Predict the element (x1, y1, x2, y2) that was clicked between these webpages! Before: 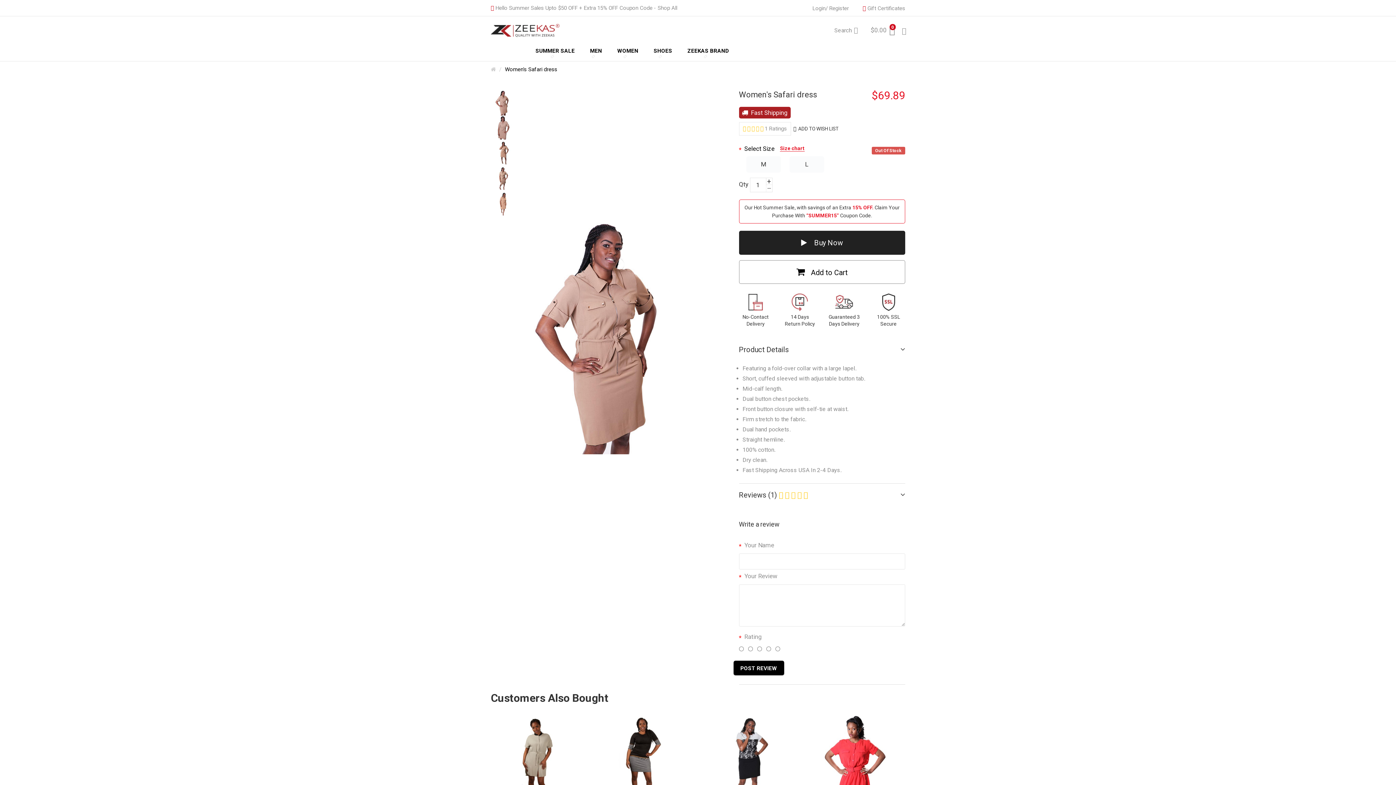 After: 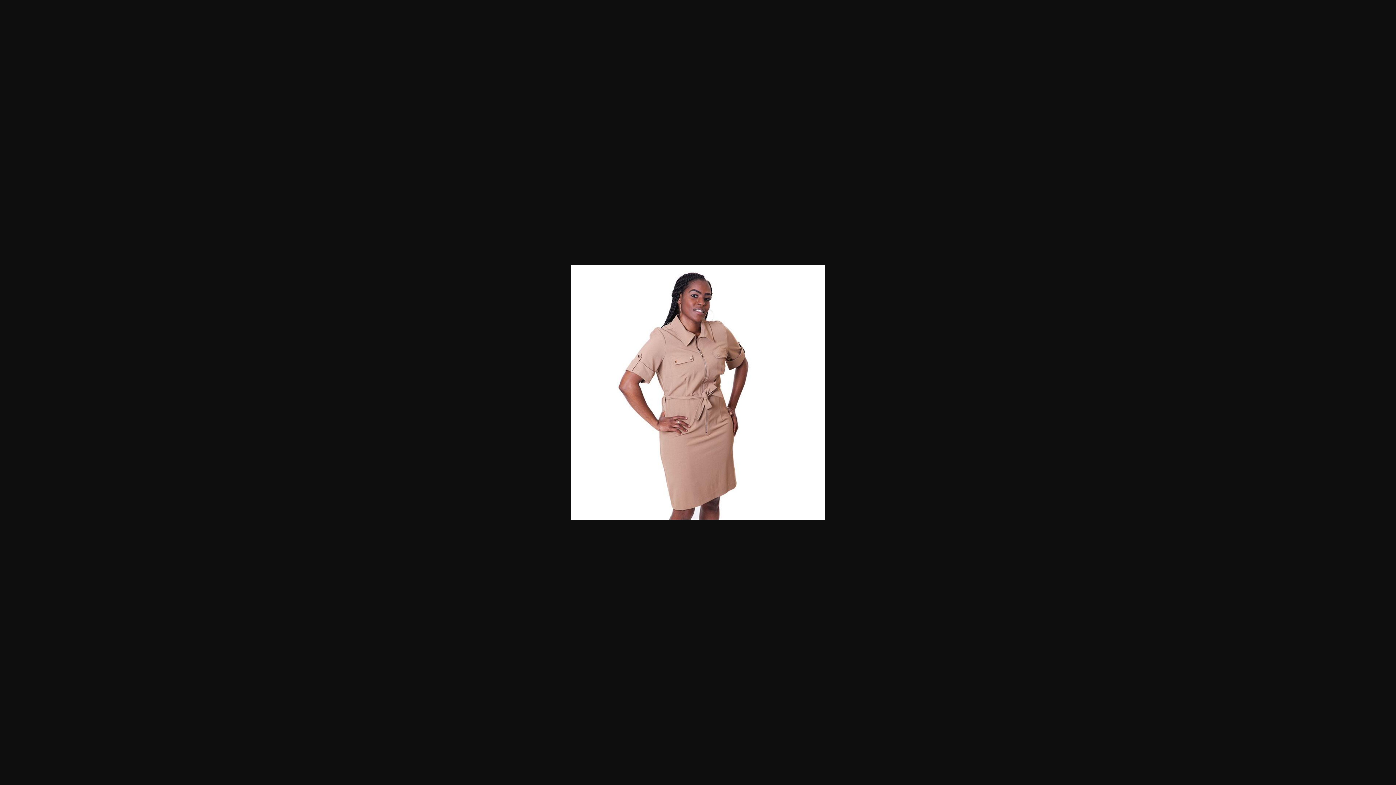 Action: bbox: (490, 98, 516, 105)